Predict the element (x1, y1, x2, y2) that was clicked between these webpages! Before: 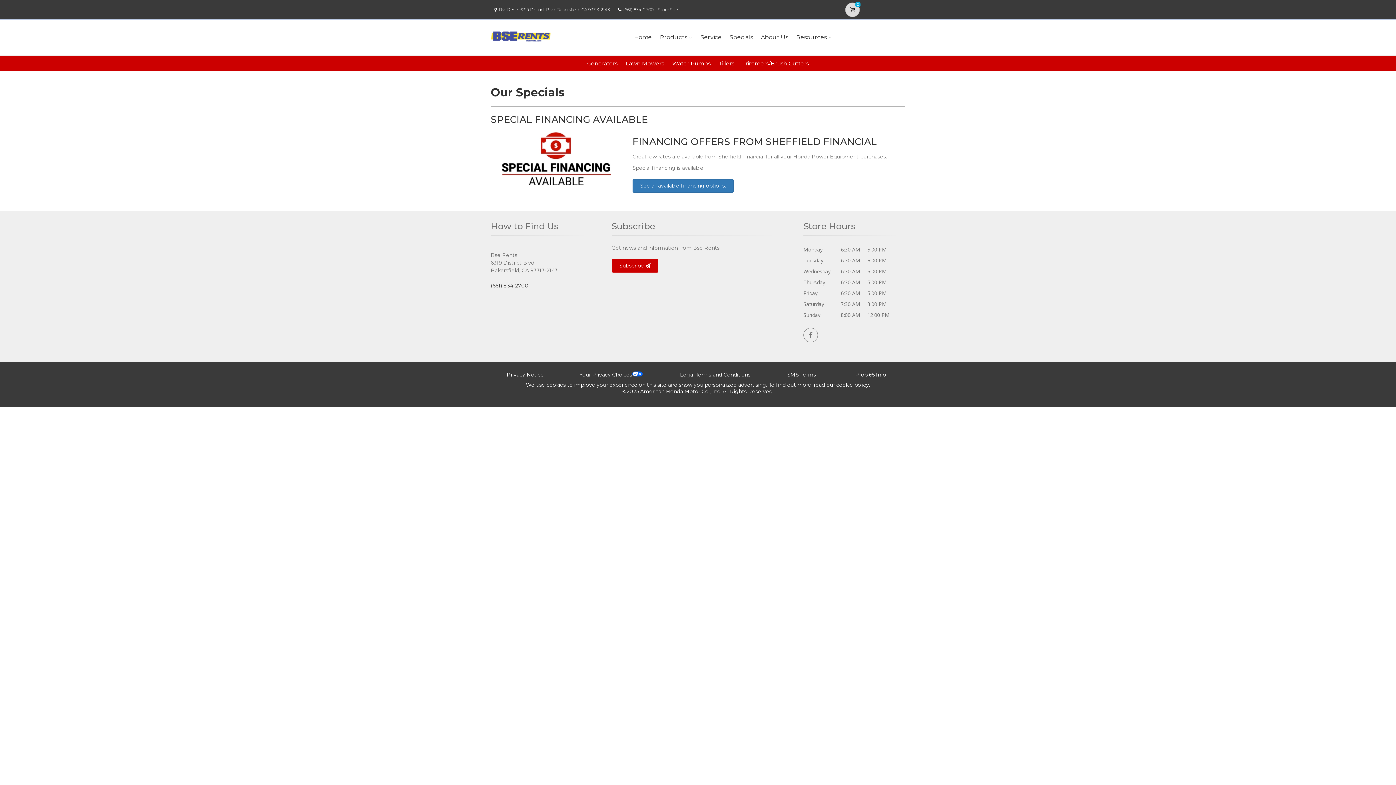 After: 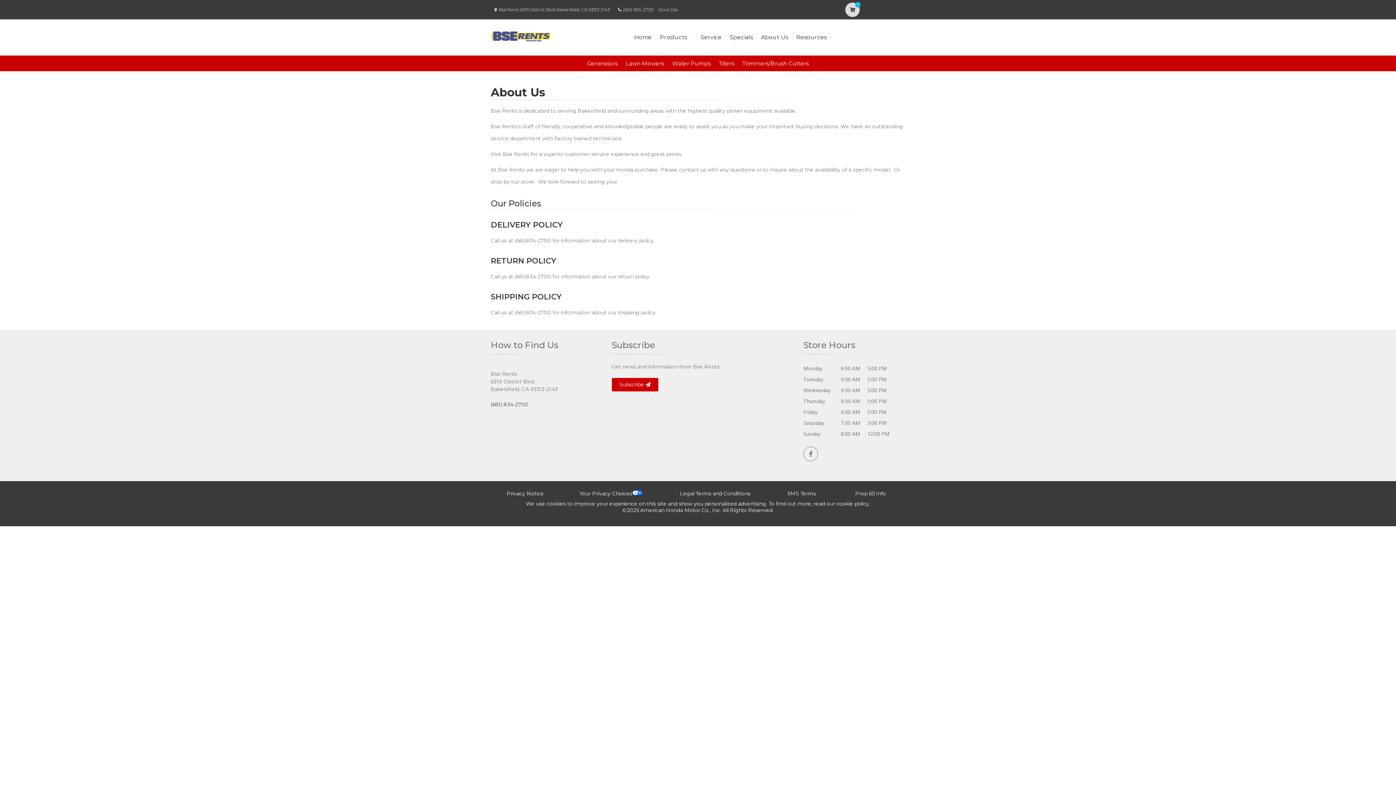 Action: label: About Us bbox: (758, 23, 790, 51)